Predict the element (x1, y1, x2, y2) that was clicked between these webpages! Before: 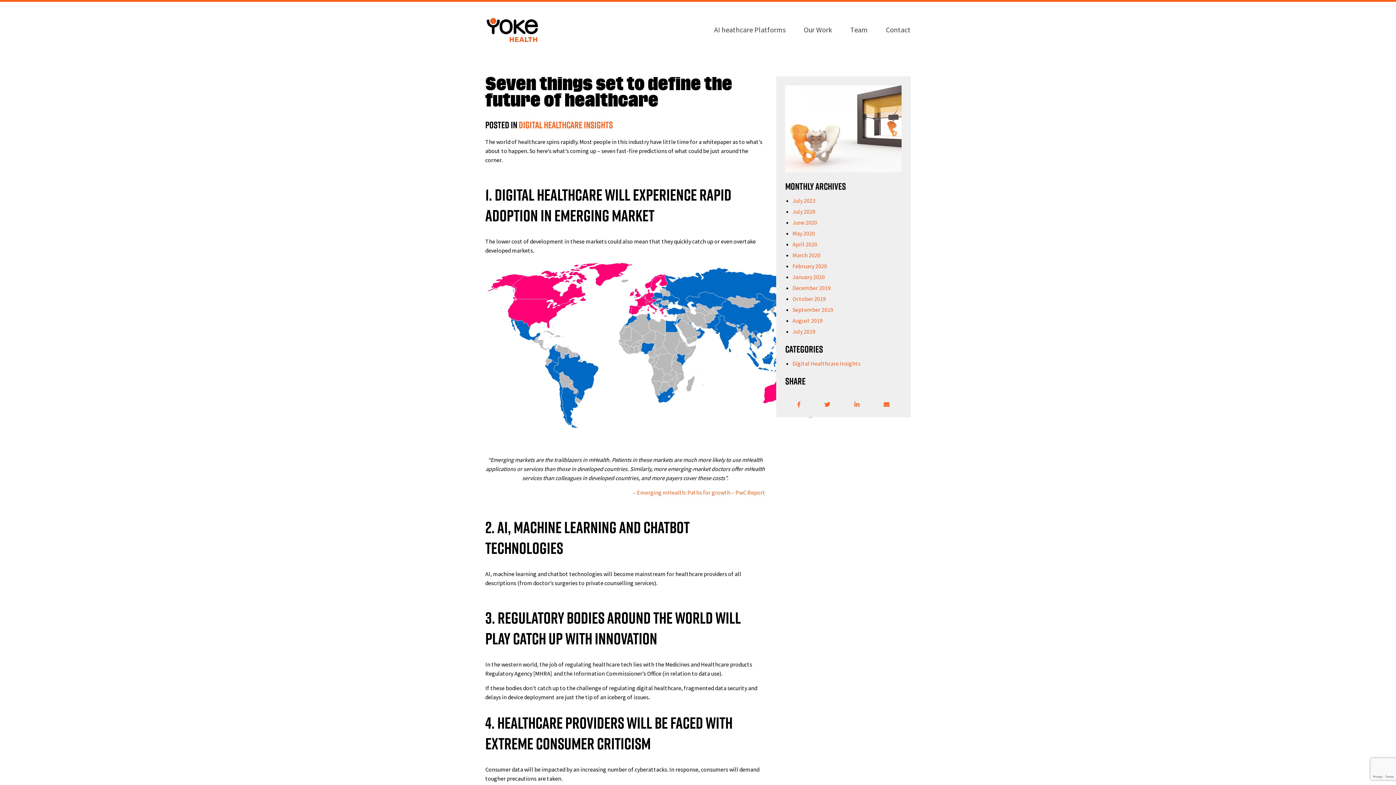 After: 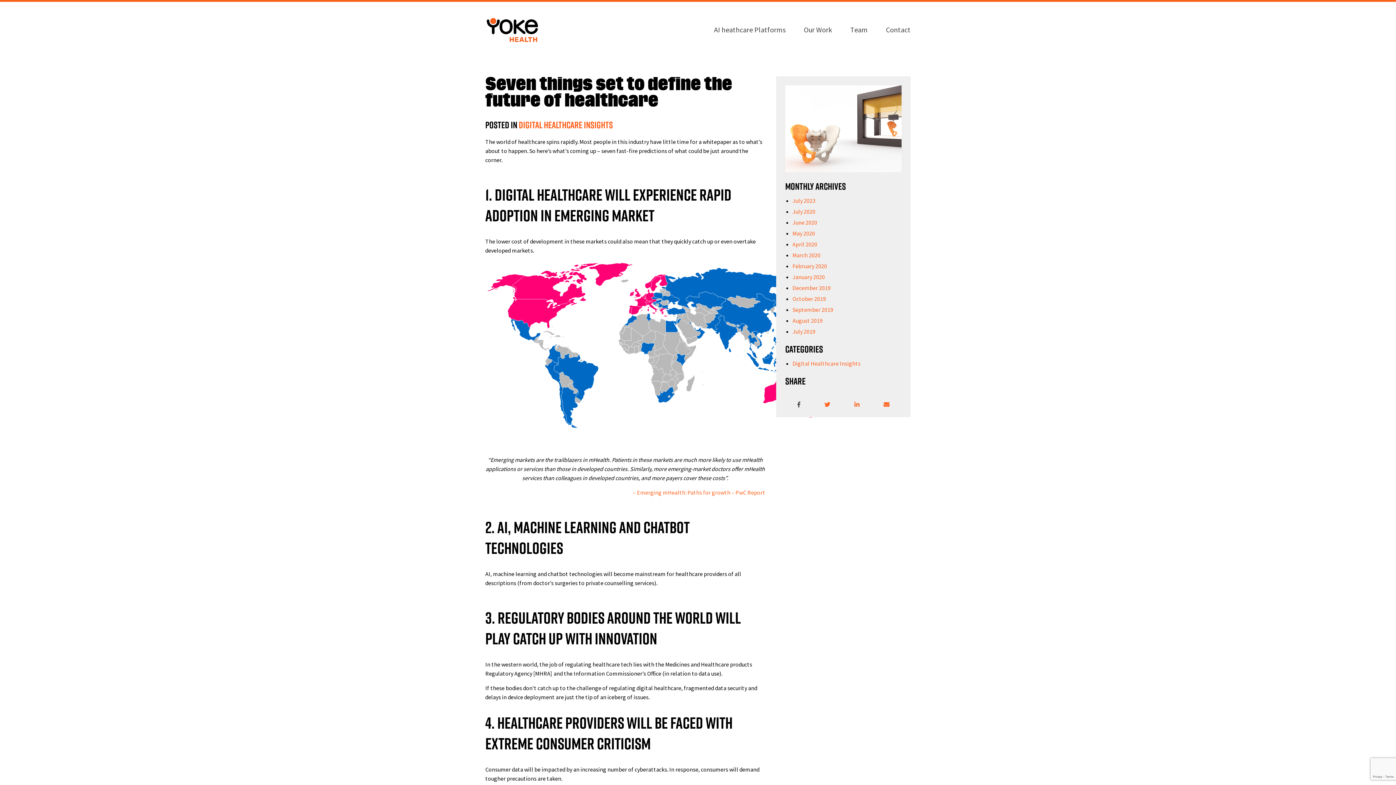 Action: bbox: (797, 401, 800, 408)